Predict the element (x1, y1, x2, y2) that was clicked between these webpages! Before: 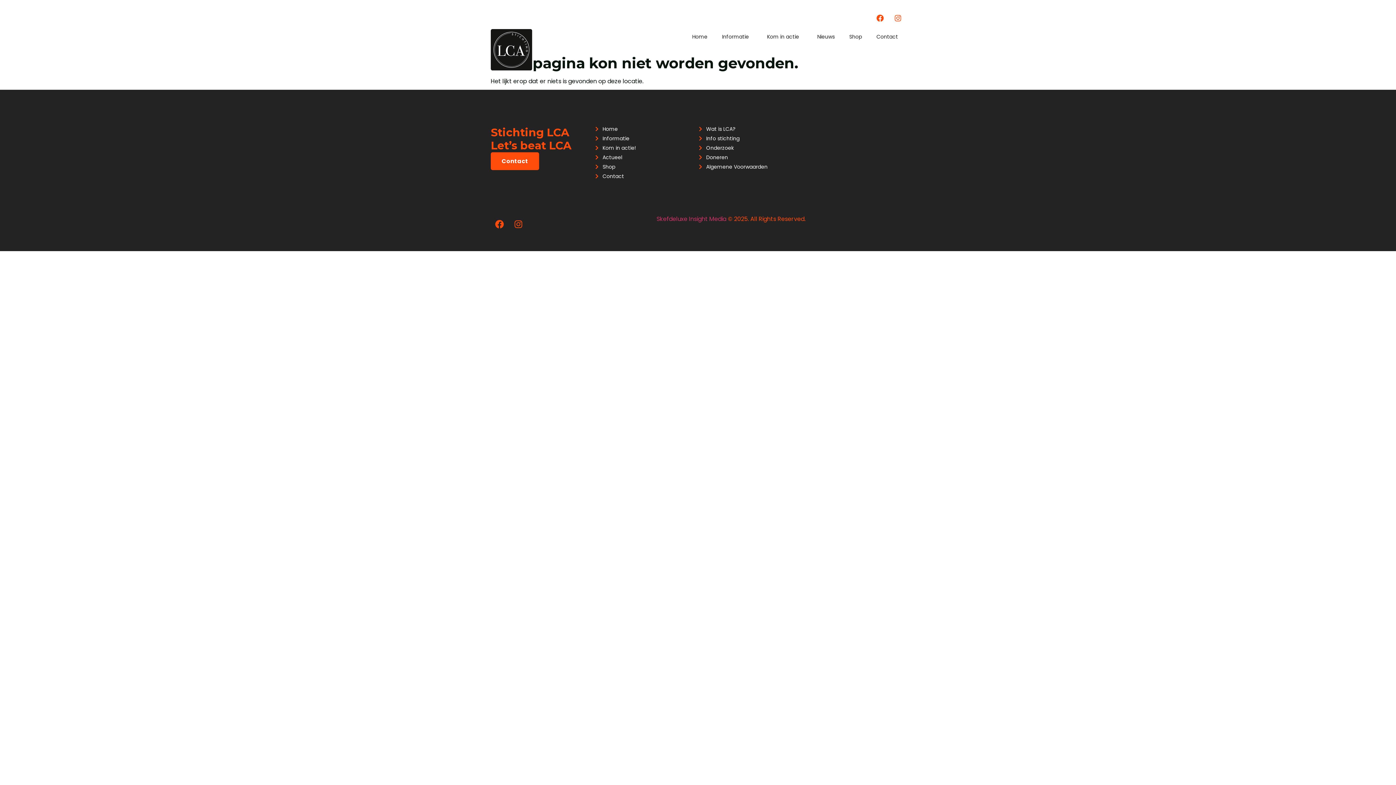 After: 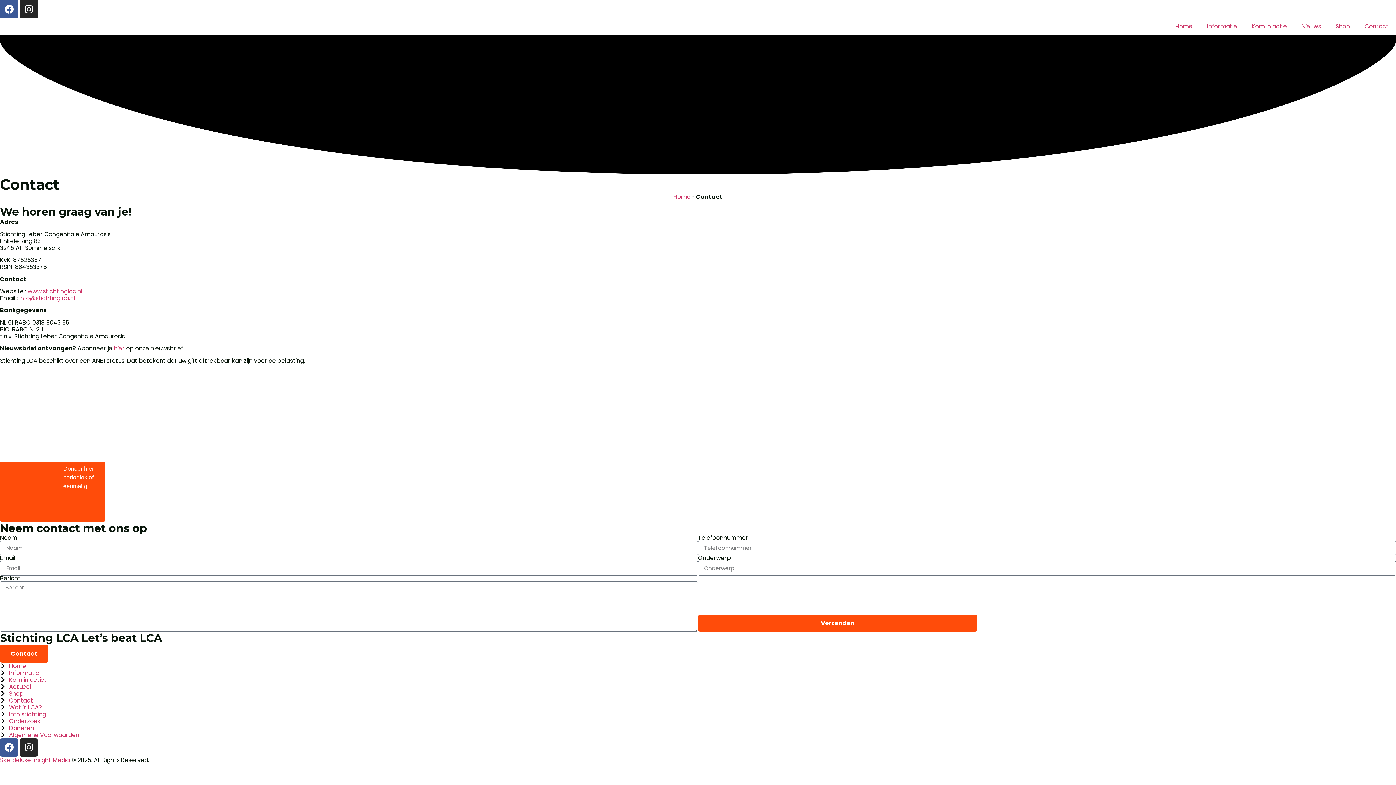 Action: label: Contact bbox: (490, 152, 539, 170)